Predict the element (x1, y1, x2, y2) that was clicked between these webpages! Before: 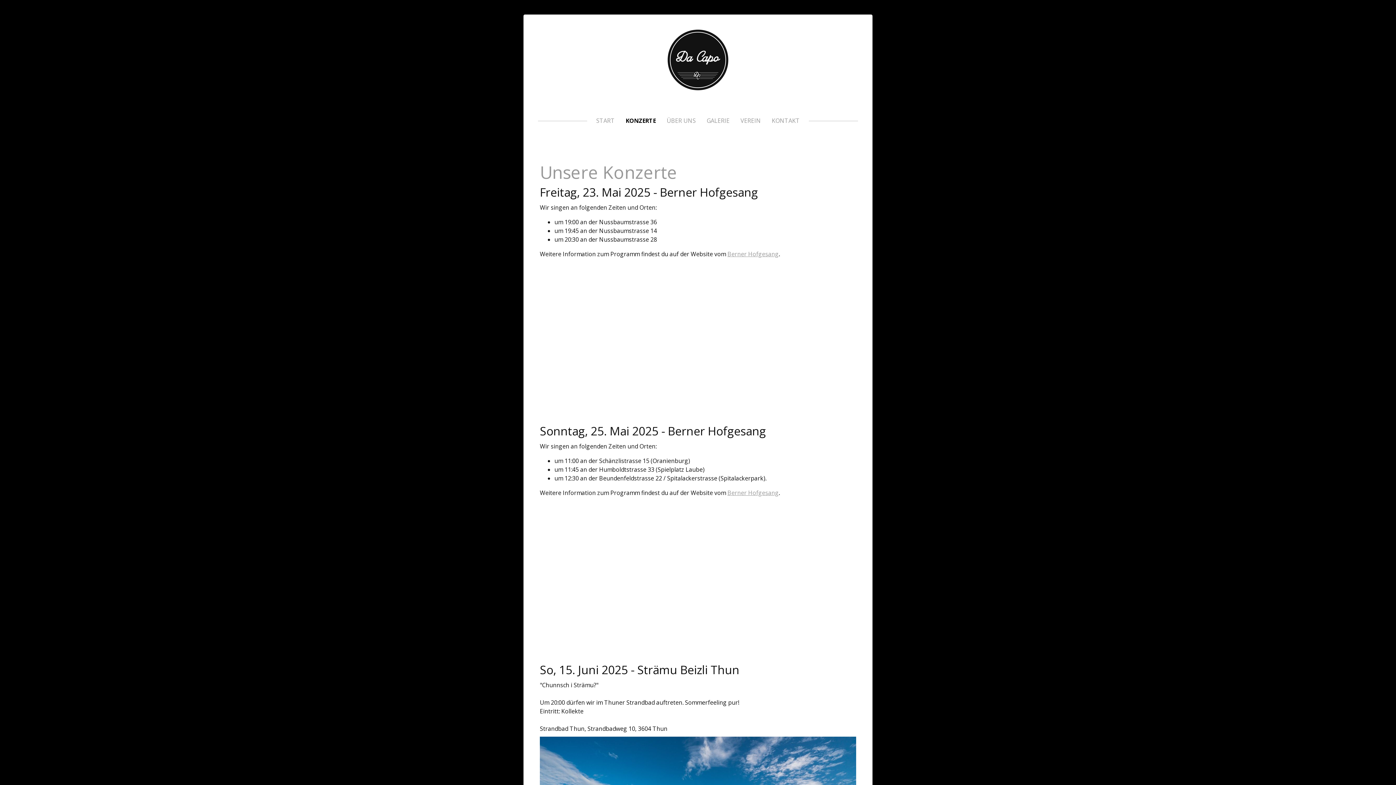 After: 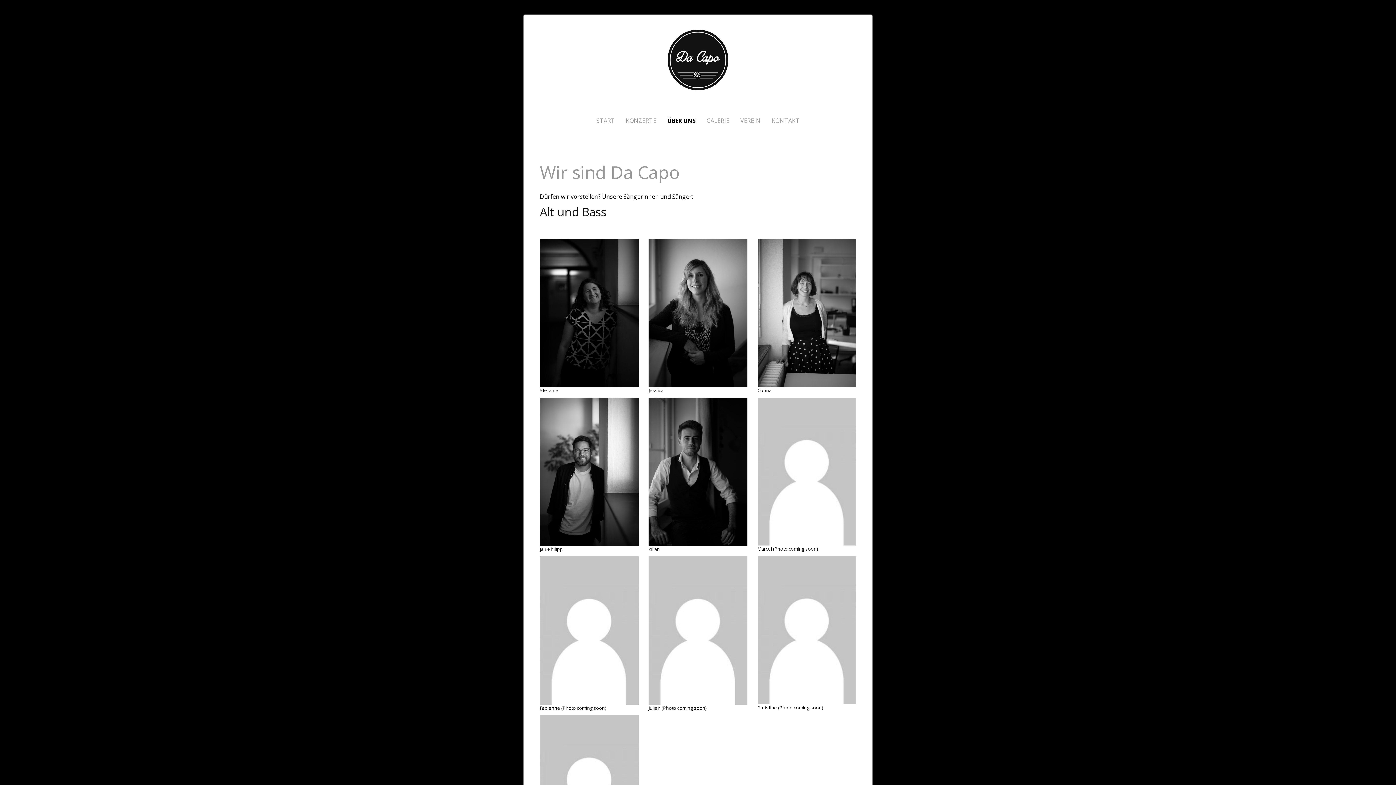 Action: label: ÜBER UNS bbox: (663, 112, 699, 128)